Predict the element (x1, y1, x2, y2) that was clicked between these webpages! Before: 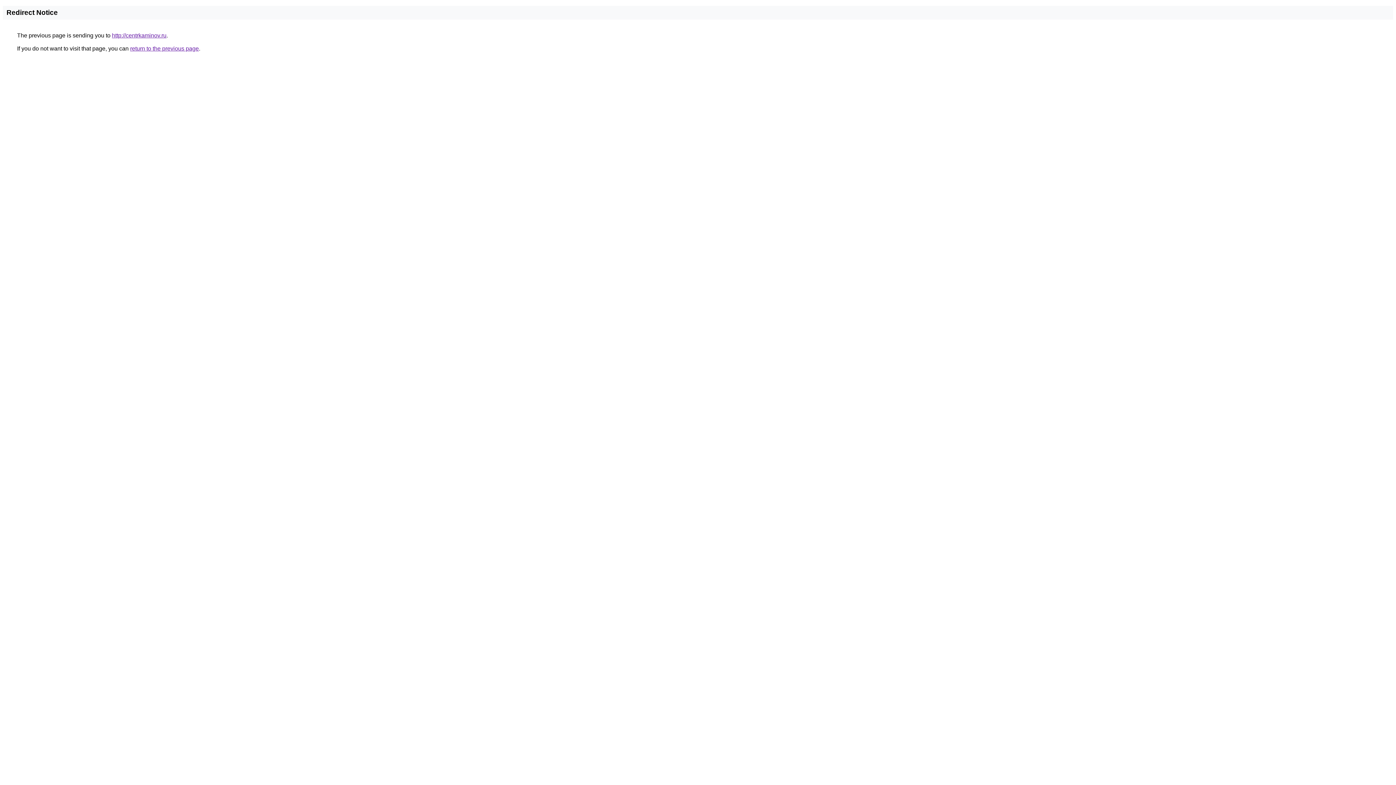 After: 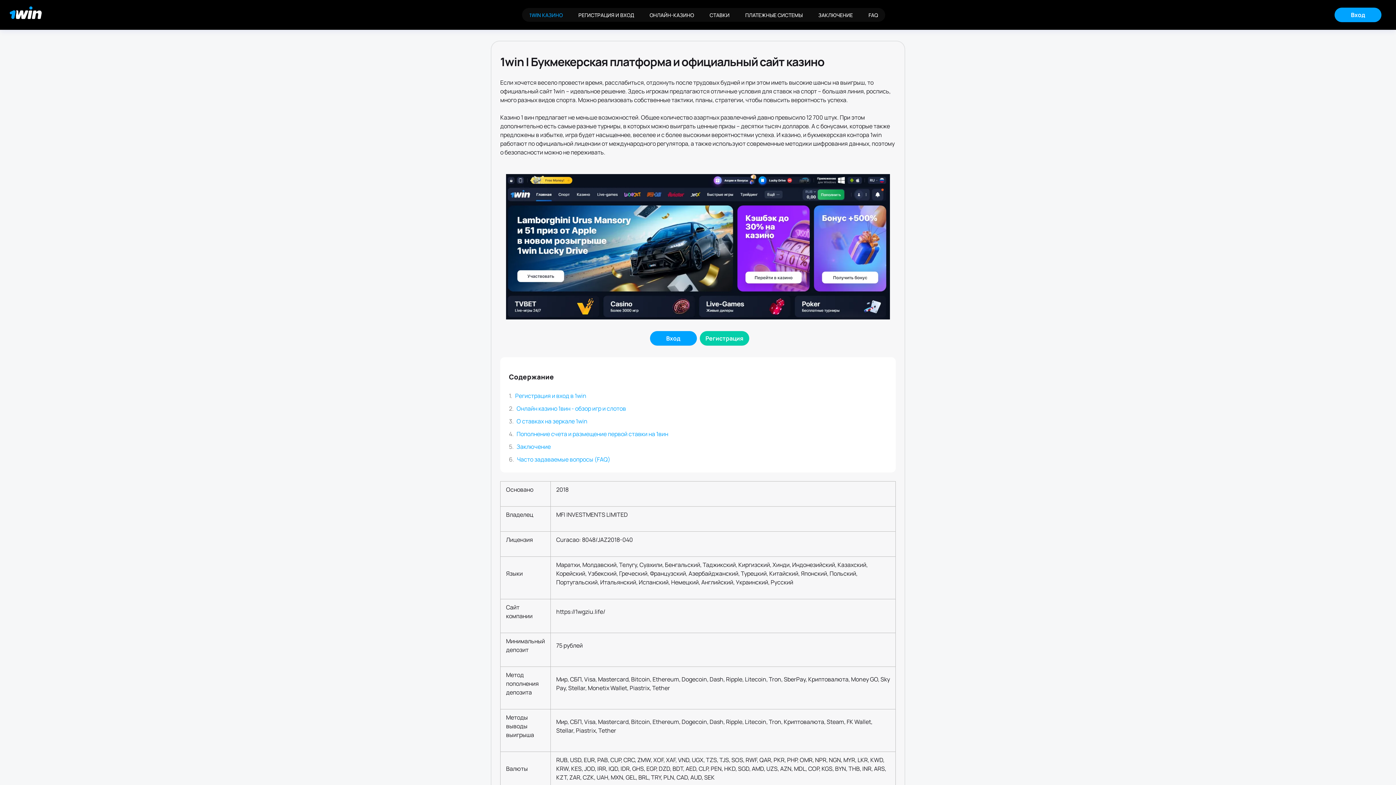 Action: bbox: (112, 32, 166, 38) label: http://centrkaminov.ru